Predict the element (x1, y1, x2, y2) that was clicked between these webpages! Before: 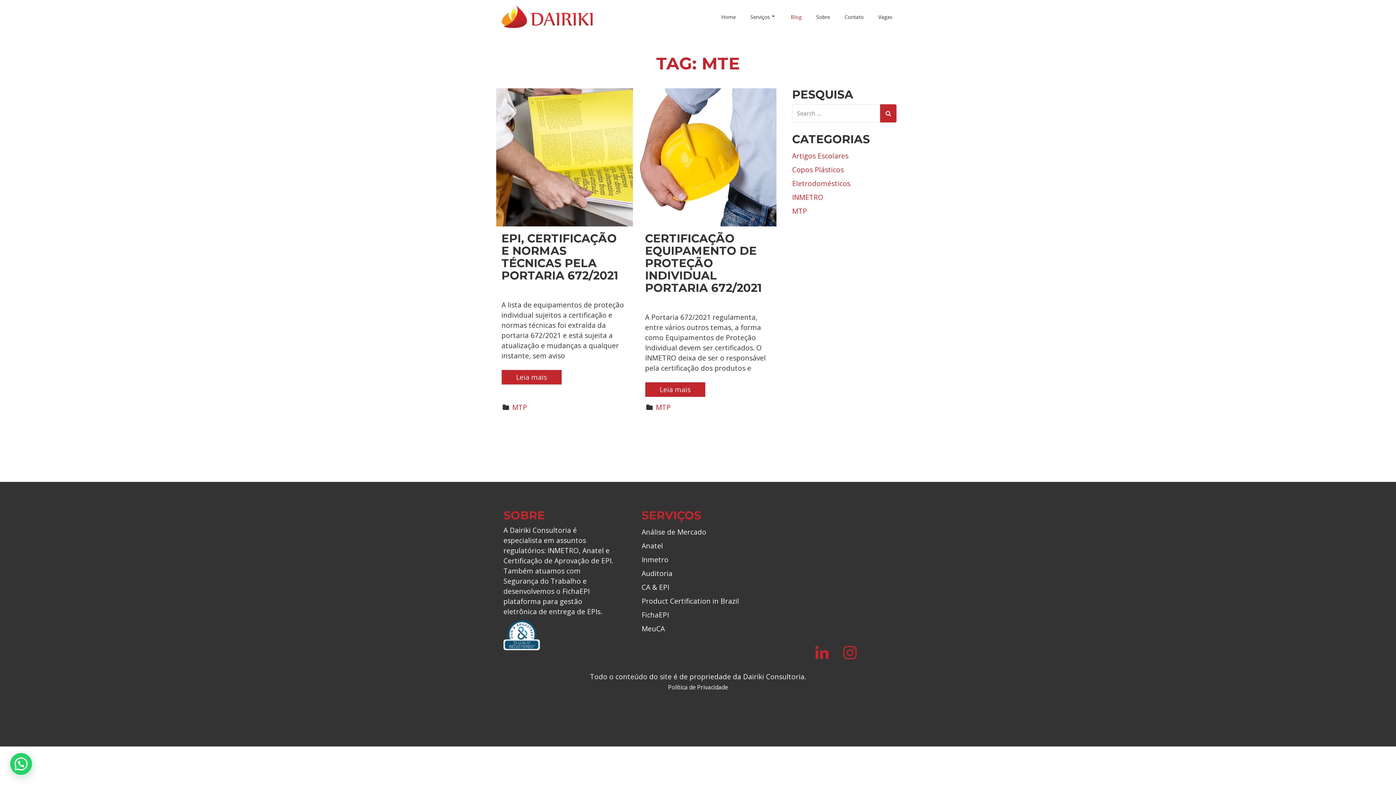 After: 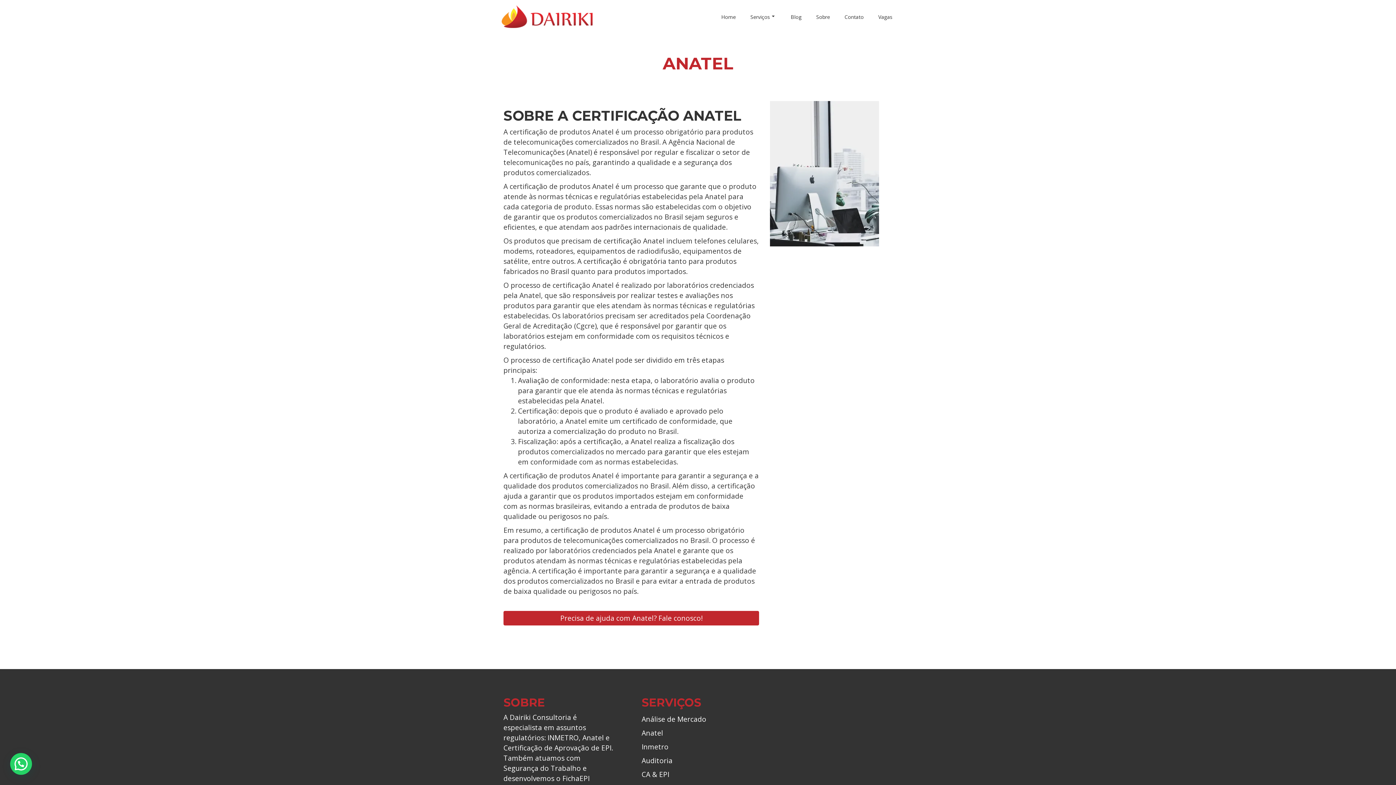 Action: bbox: (641, 541, 754, 551) label: Anatel